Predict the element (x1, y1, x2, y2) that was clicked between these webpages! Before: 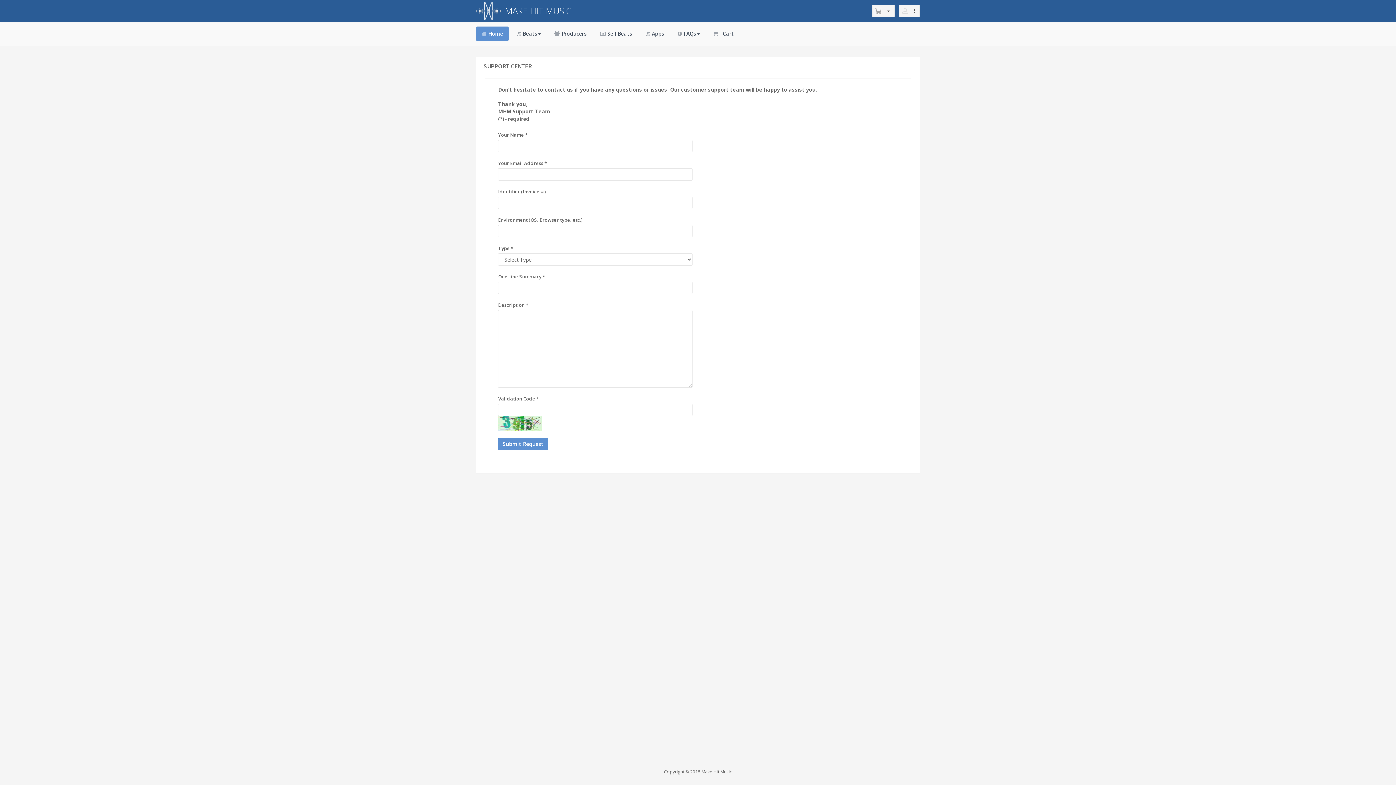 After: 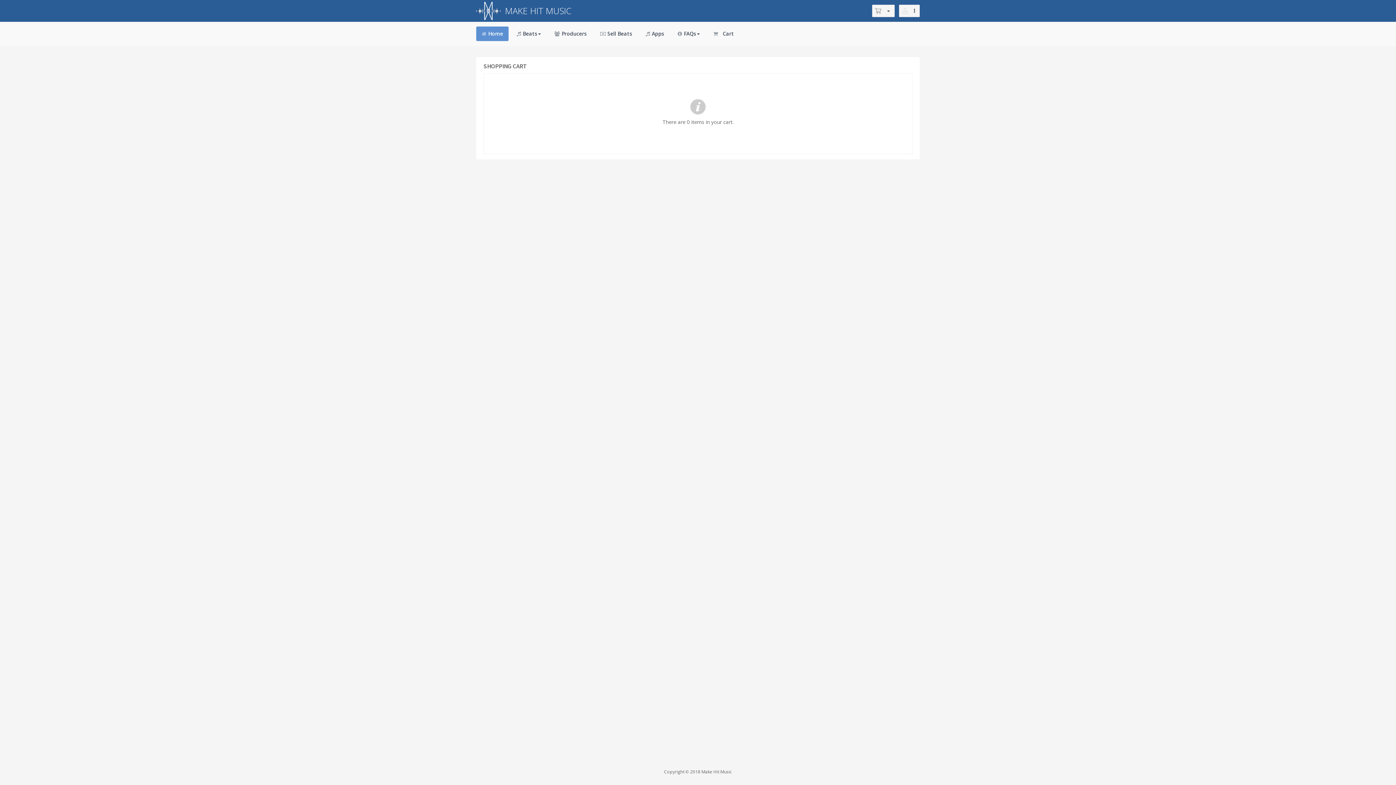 Action: label: Cart bbox: (708, 26, 739, 41)